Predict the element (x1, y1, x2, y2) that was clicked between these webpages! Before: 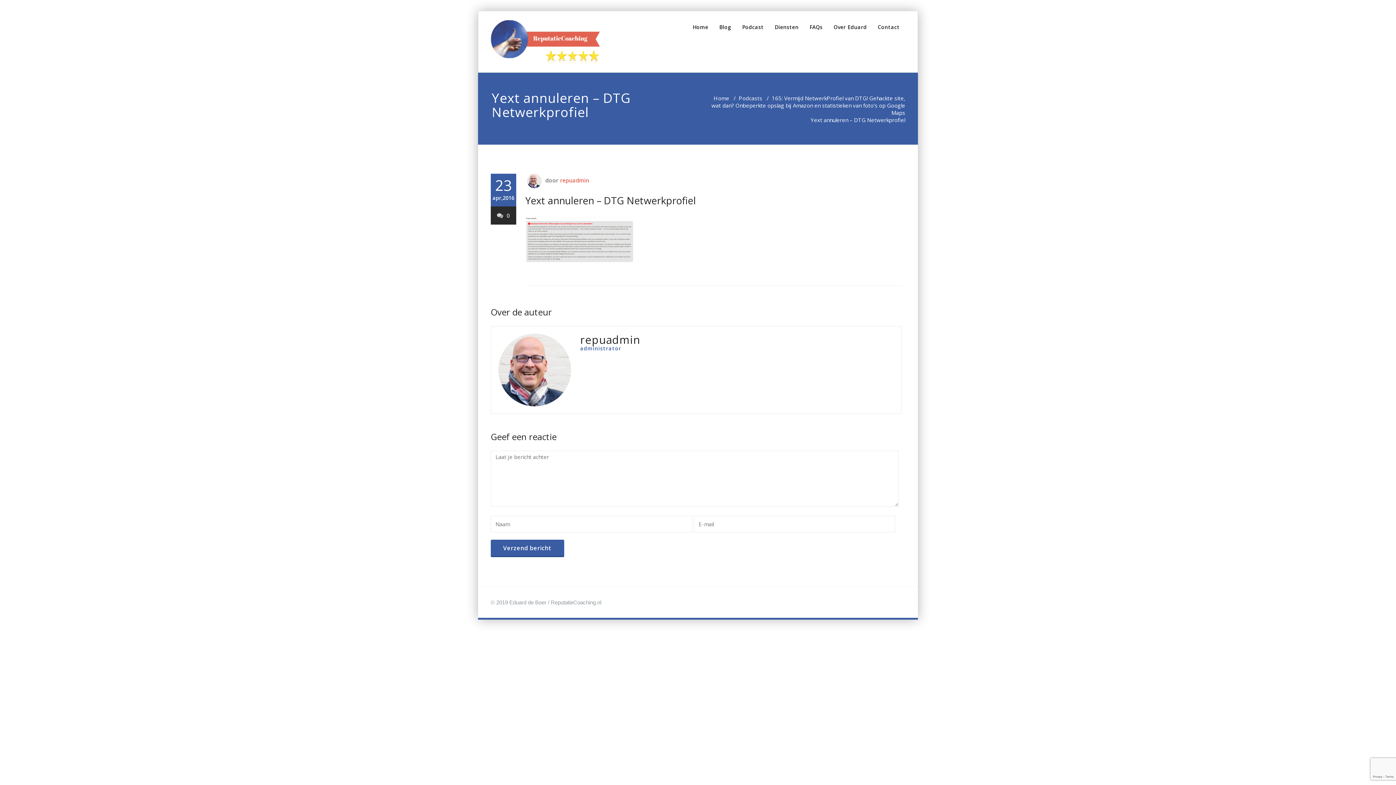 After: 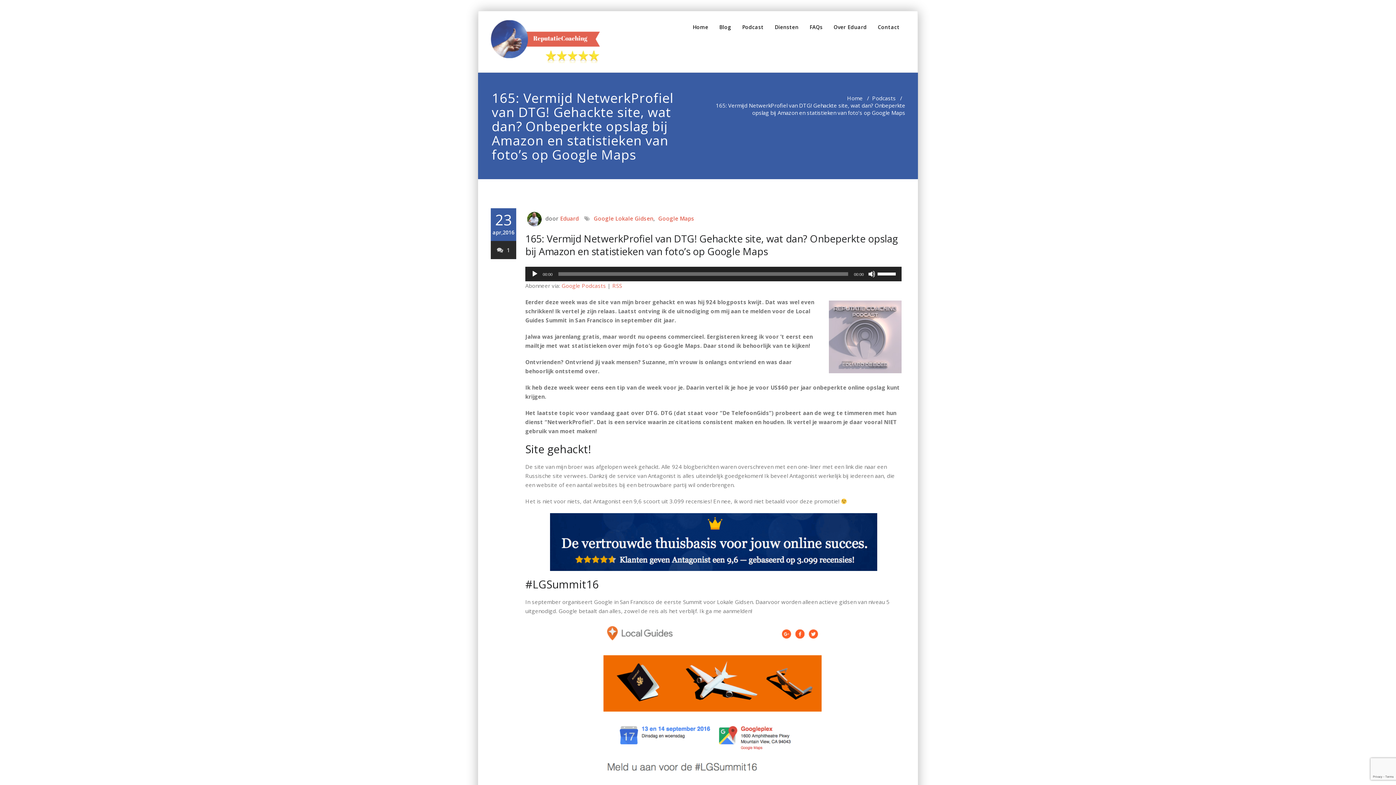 Action: bbox: (711, 94, 905, 116) label: 165: Vermijd NetwerkProfiel van DTG! Gehackte site, wat dan? Onbeperkte opslag bij Amazon en statistieken van foto's op Google Maps